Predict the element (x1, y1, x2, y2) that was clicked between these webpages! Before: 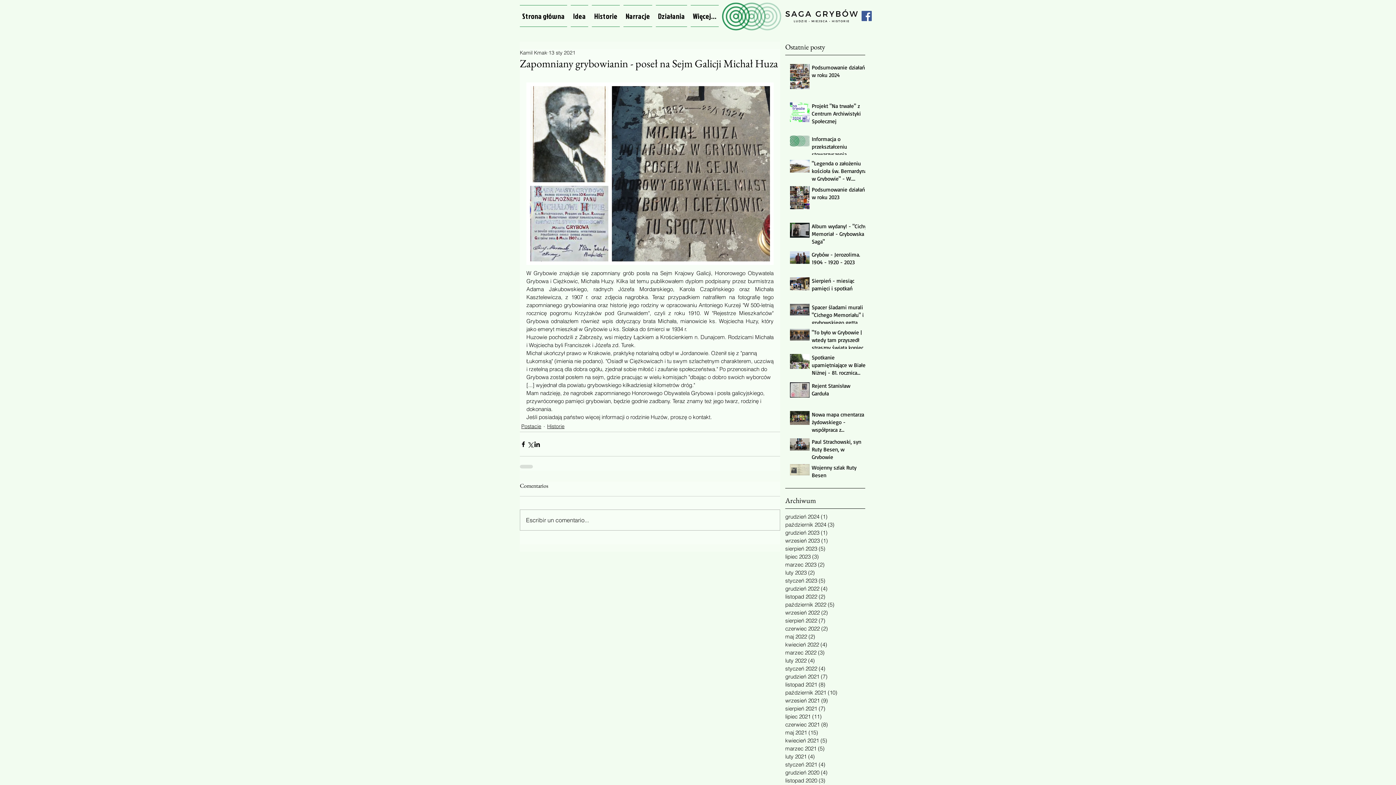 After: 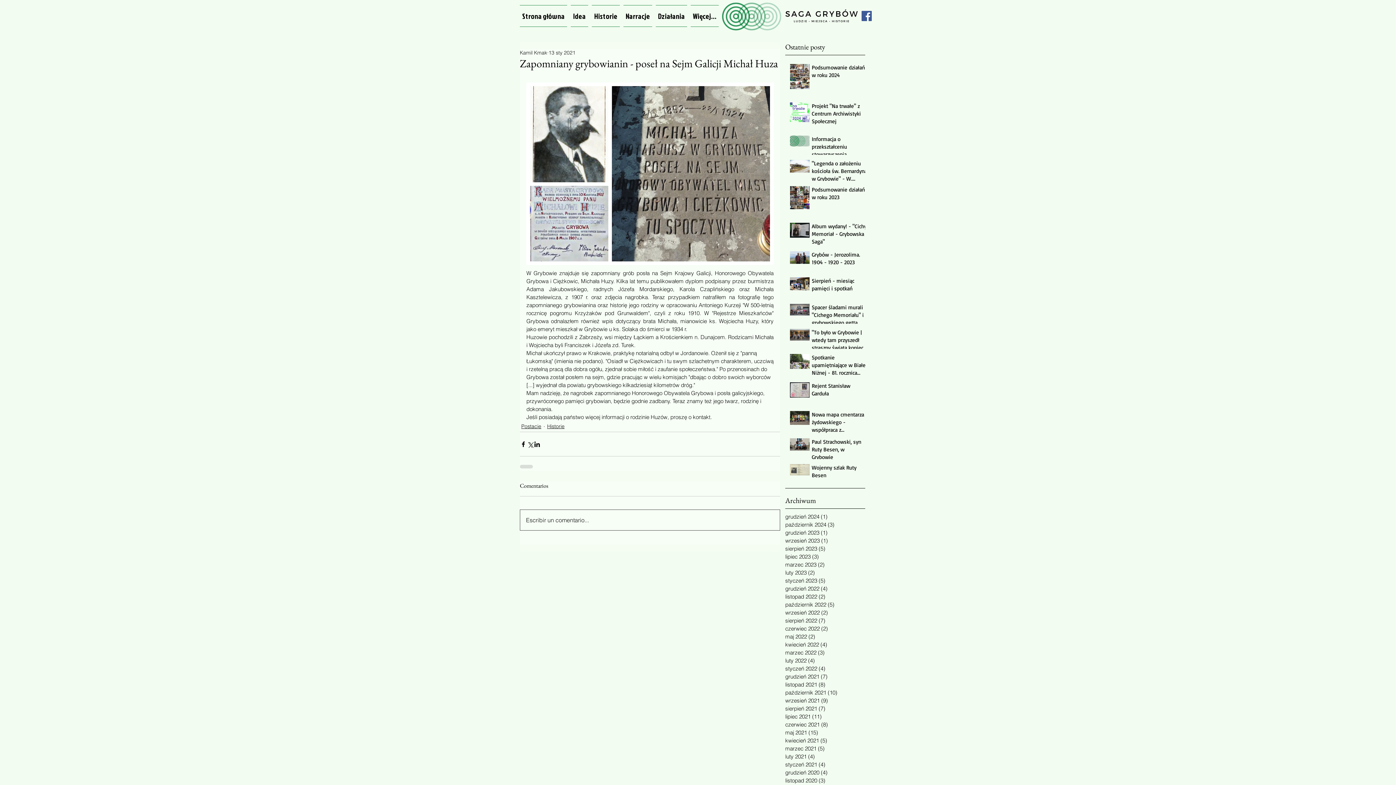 Action: label: Escribir un comentario... bbox: (520, 510, 780, 530)